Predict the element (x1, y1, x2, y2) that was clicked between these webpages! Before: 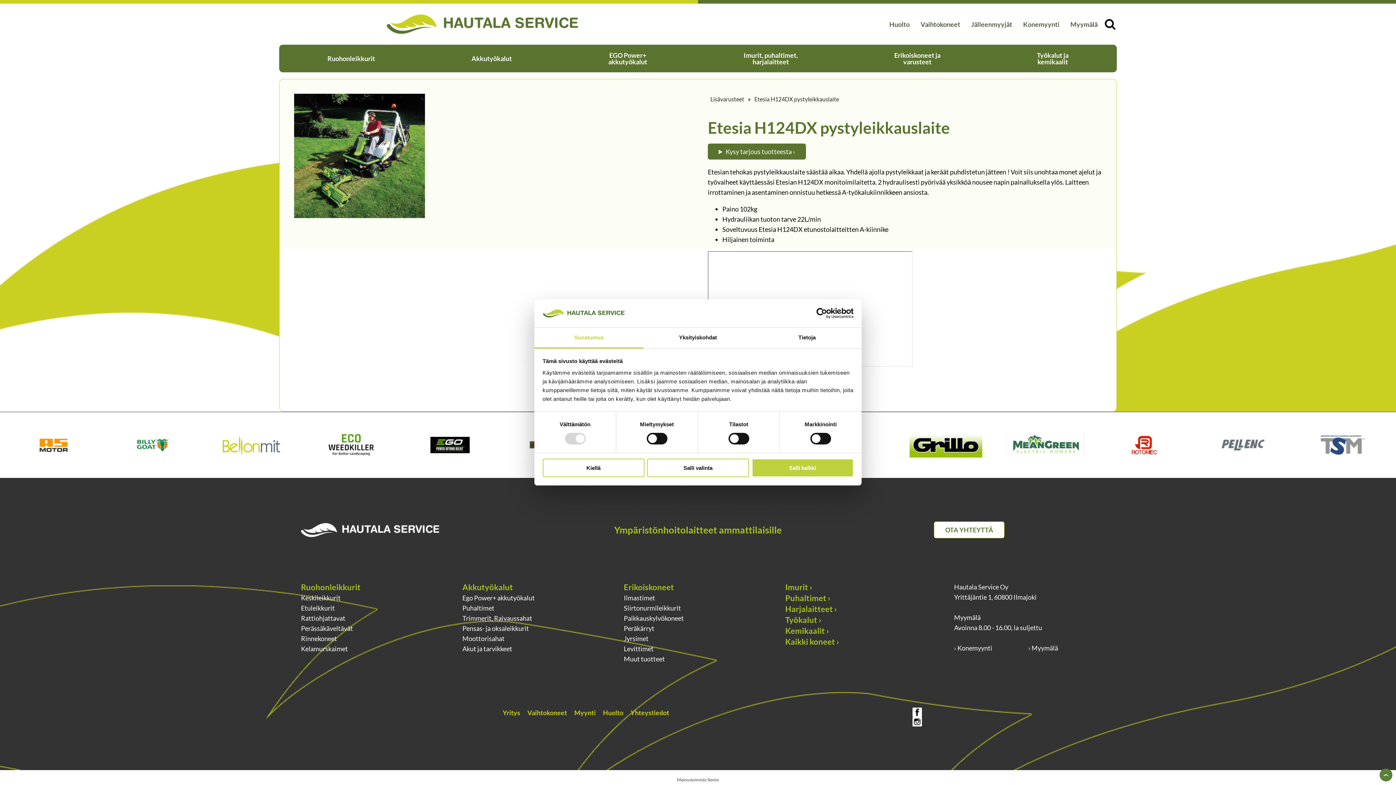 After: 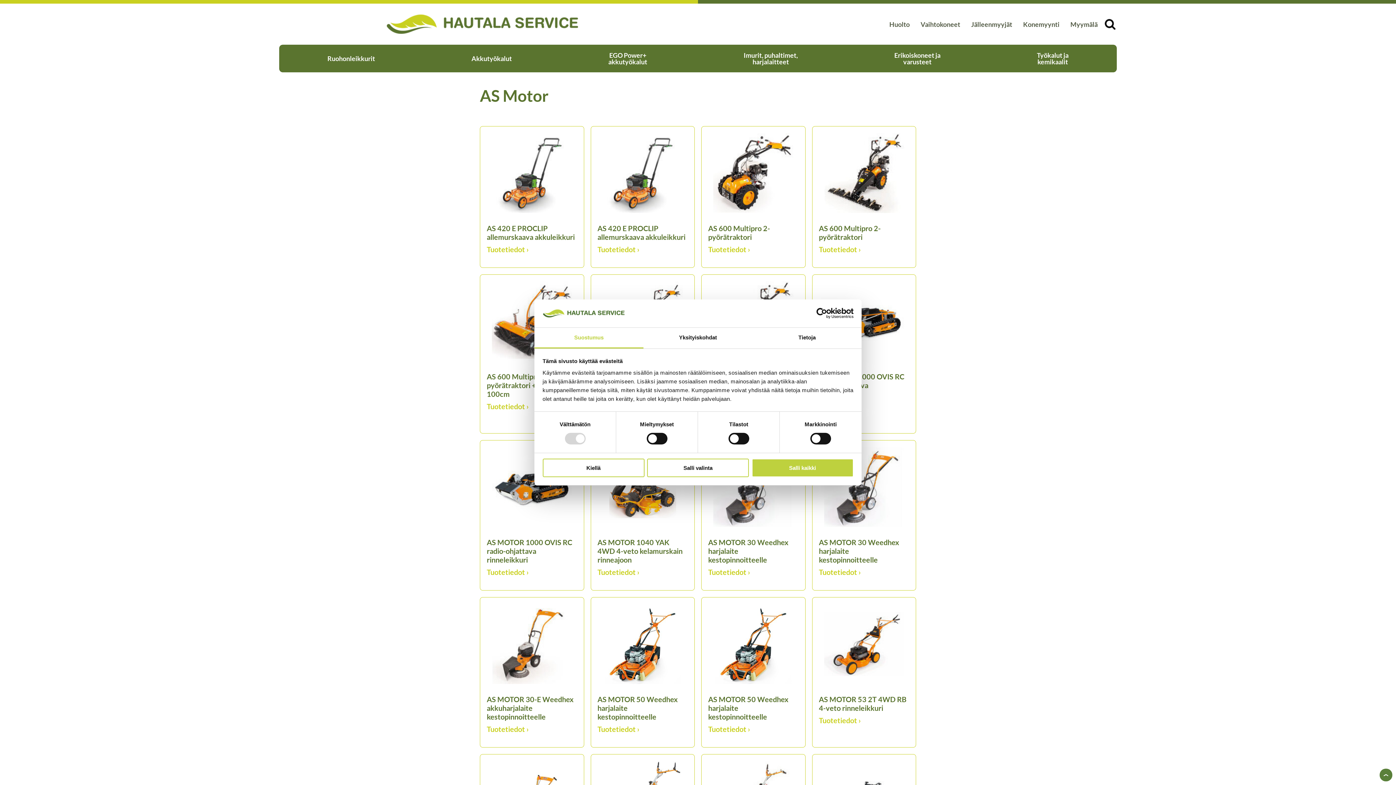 Action: bbox: (7, 437, 99, 452)